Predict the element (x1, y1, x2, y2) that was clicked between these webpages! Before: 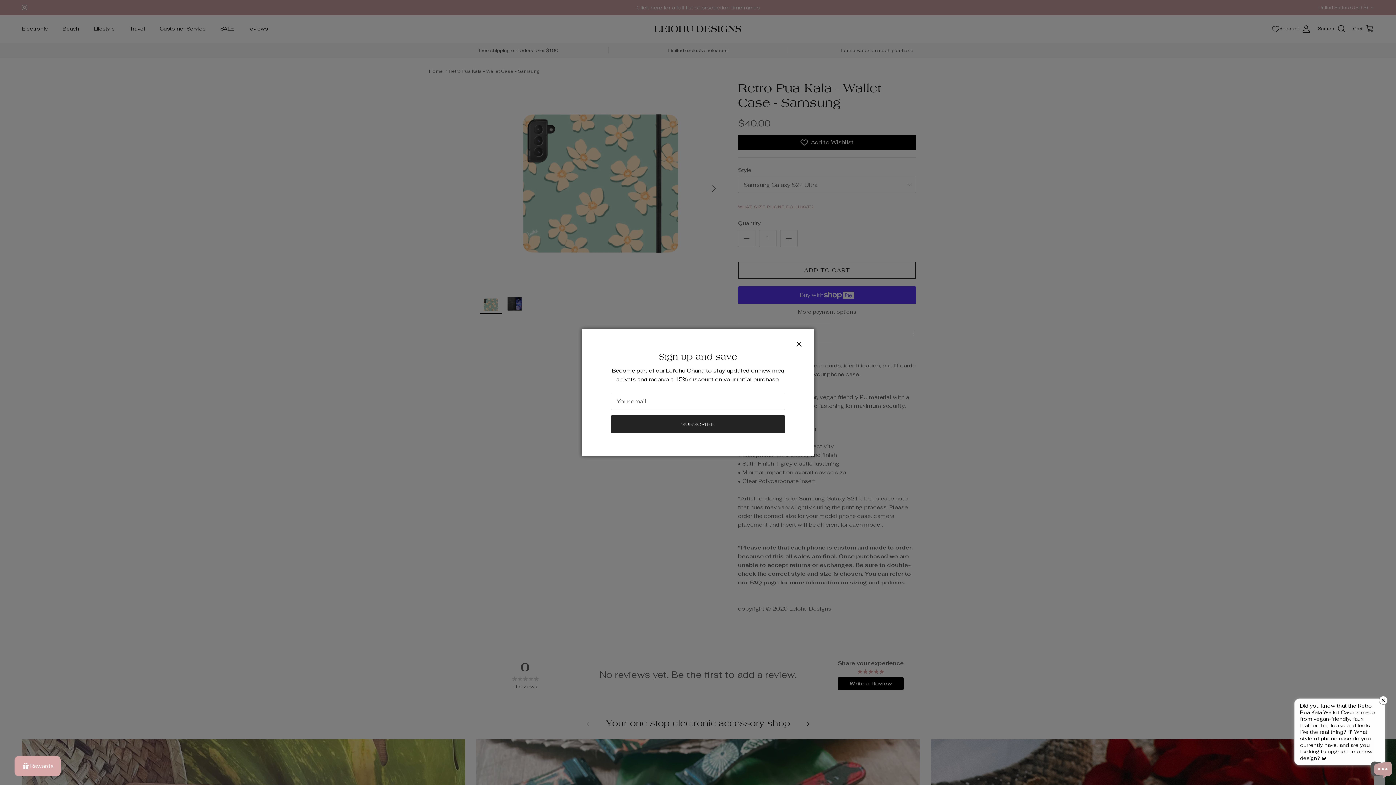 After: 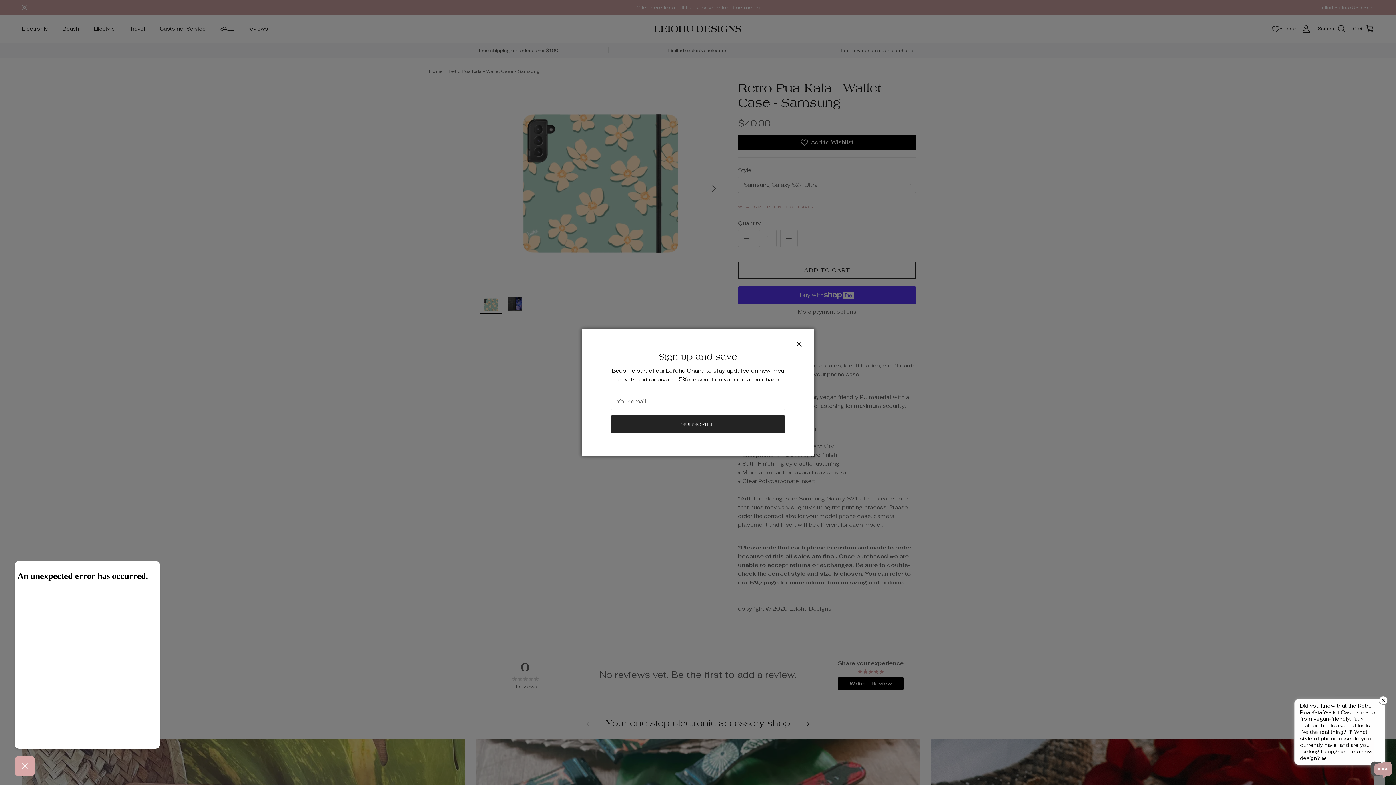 Action: bbox: (14, 756, 60, 776) label: Rewards